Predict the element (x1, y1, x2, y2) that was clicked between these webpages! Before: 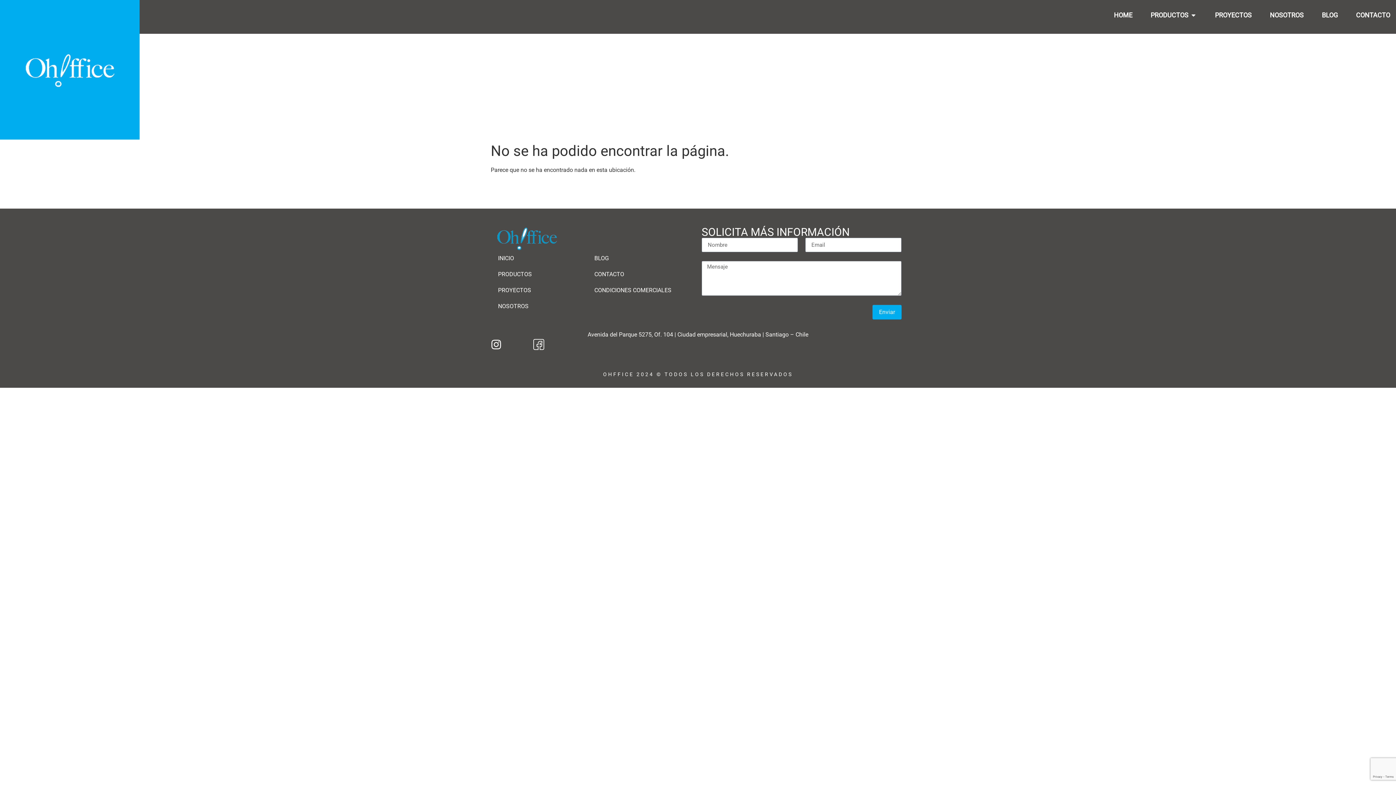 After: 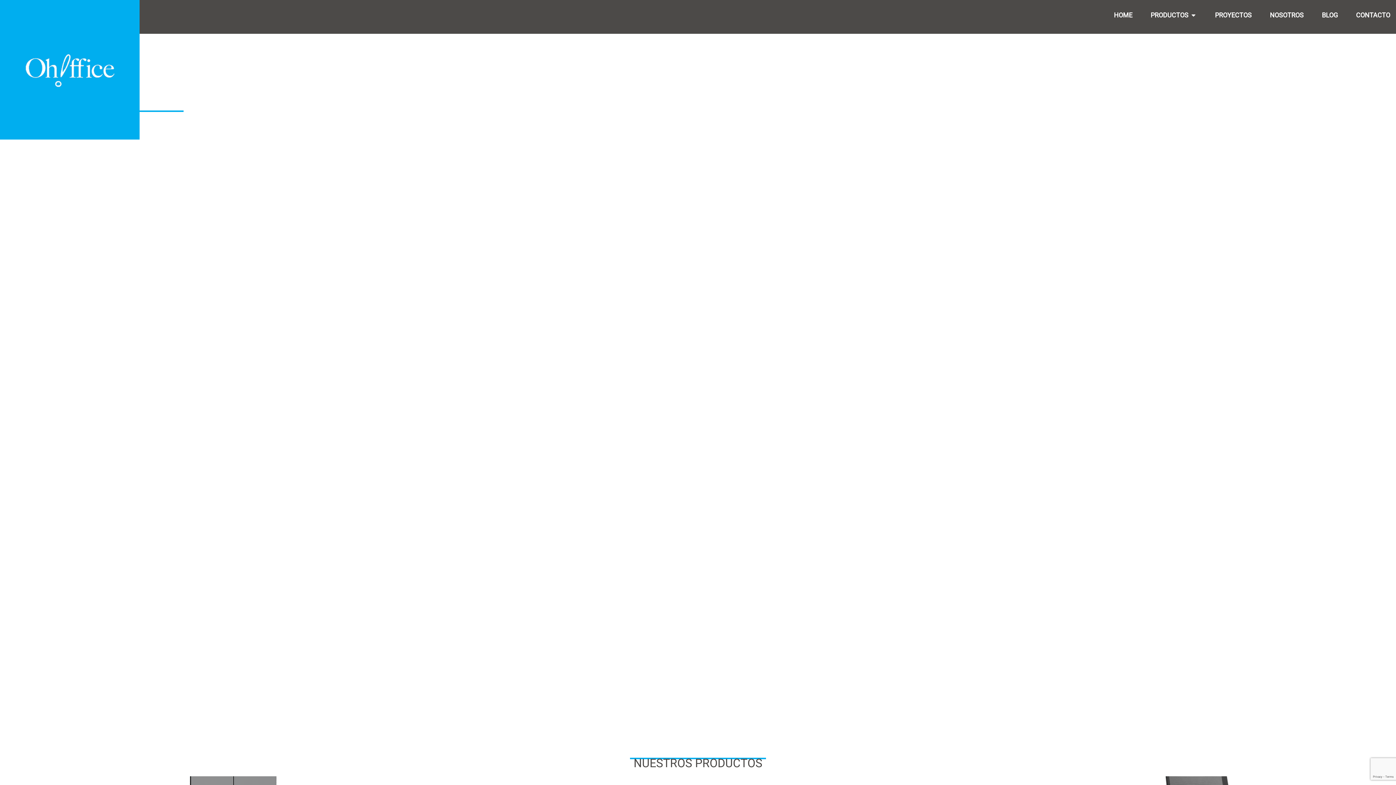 Action: label: INICIO bbox: (498, 254, 594, 262)